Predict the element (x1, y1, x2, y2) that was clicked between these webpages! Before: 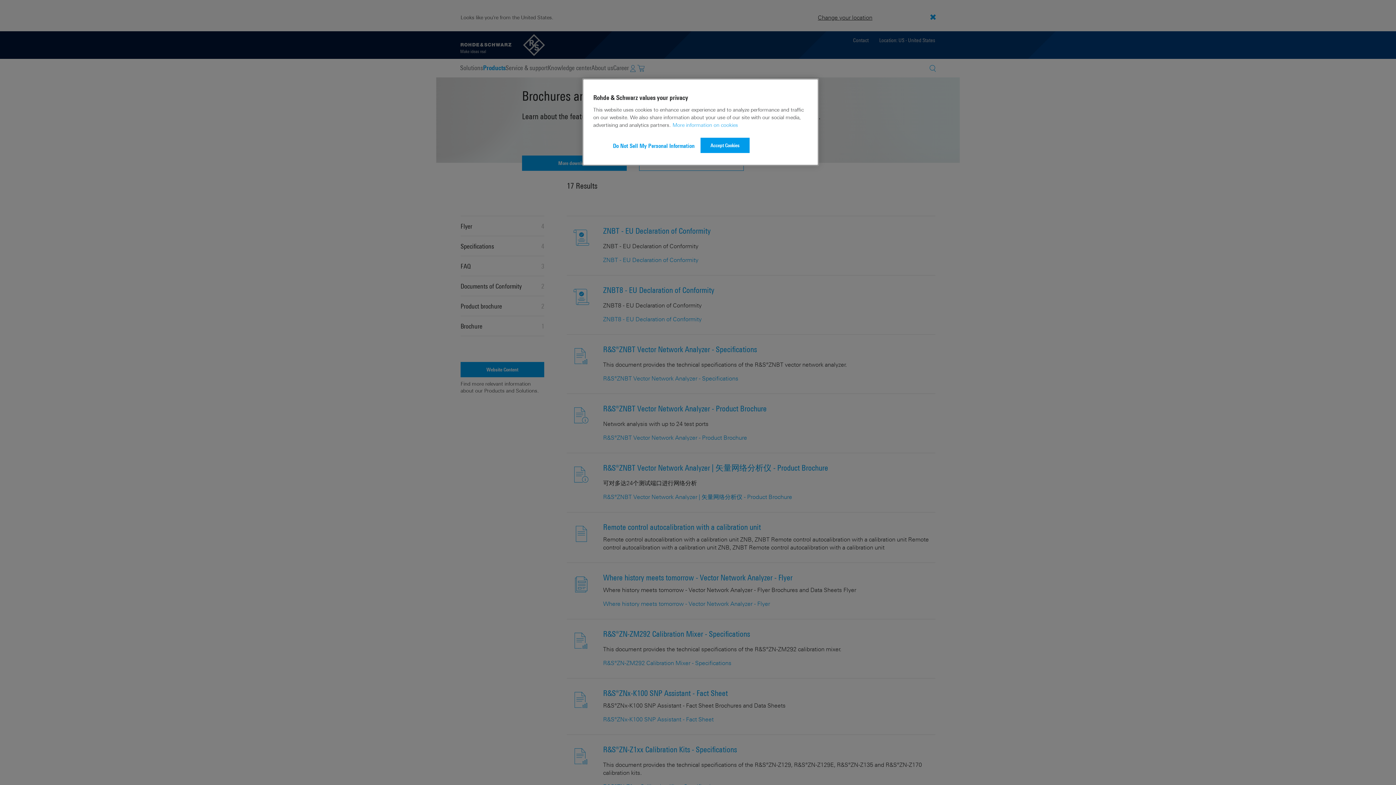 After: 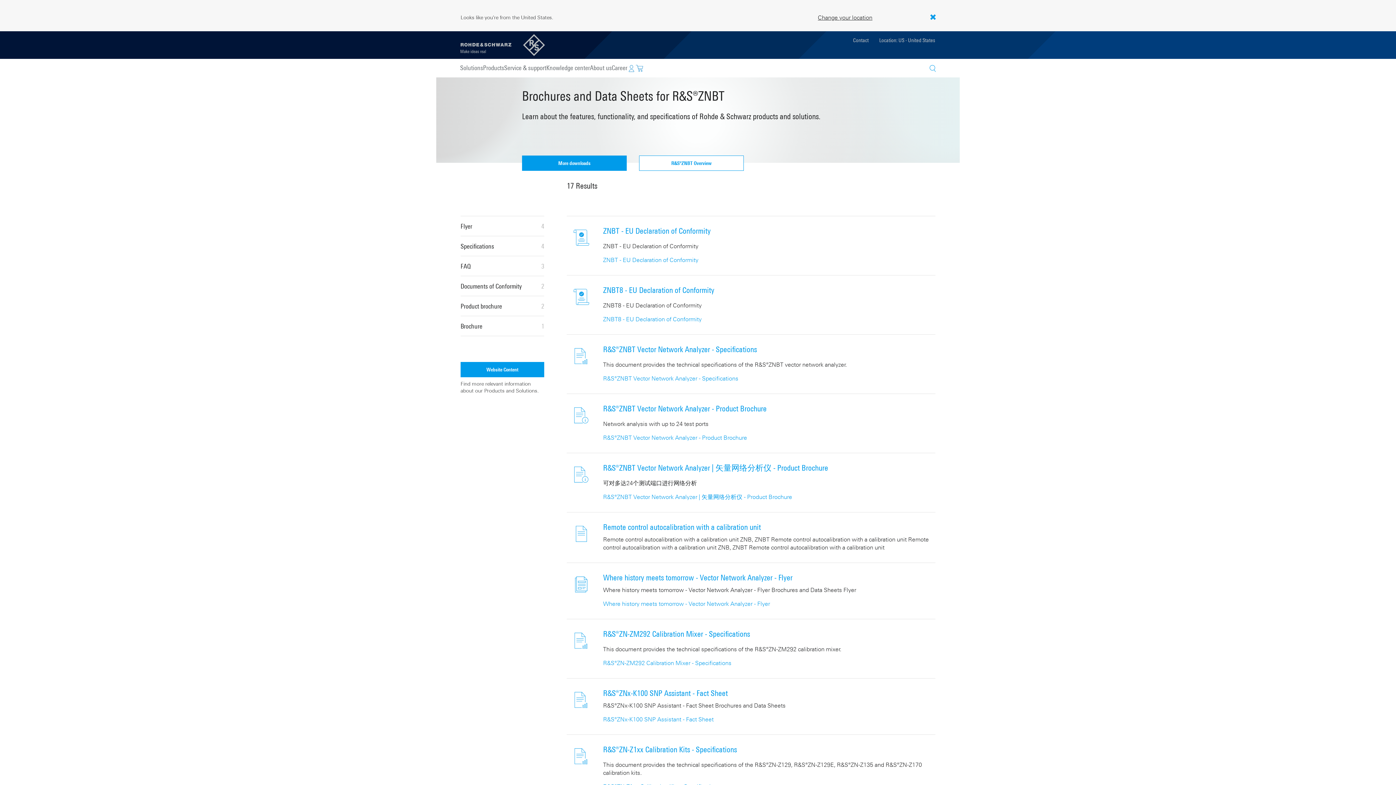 Action: label: Accept Cookies bbox: (700, 137, 749, 153)